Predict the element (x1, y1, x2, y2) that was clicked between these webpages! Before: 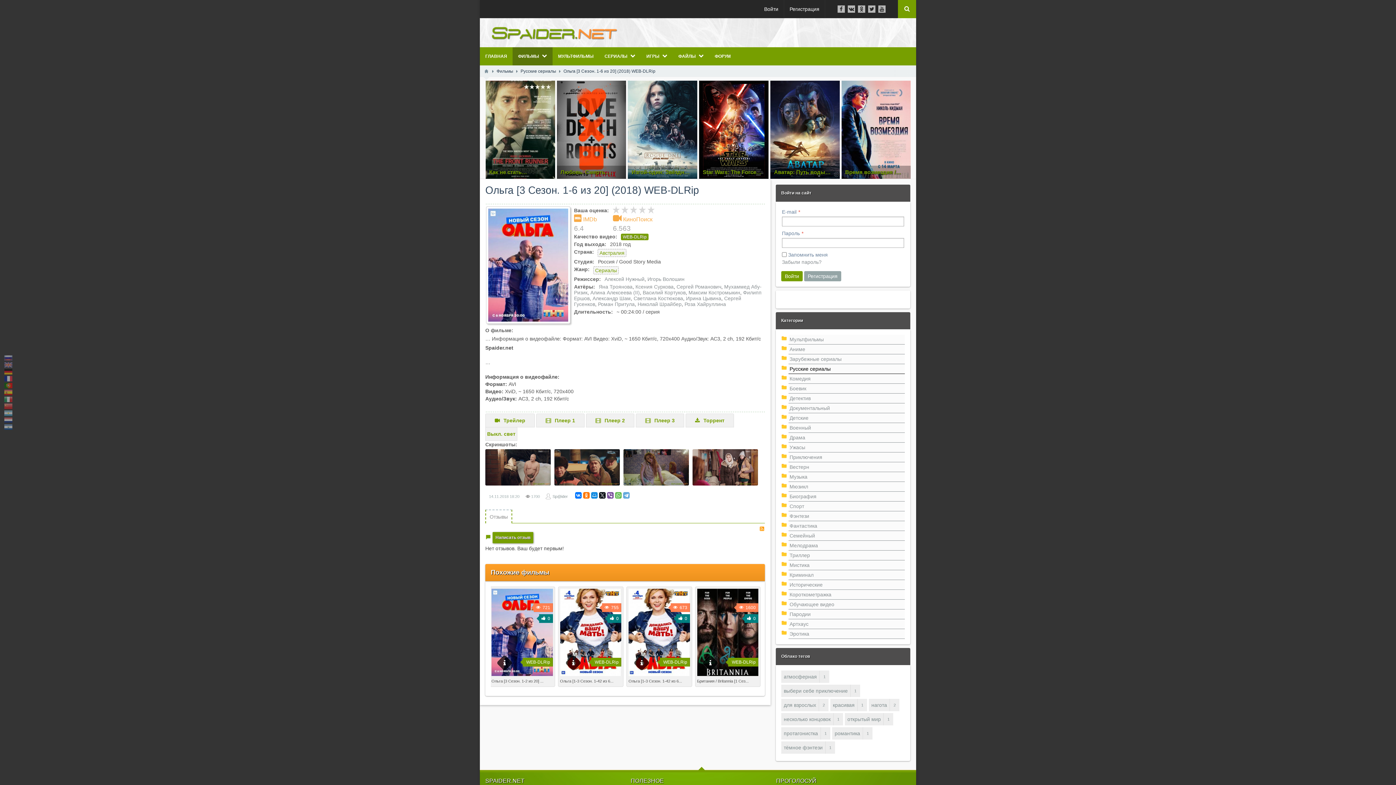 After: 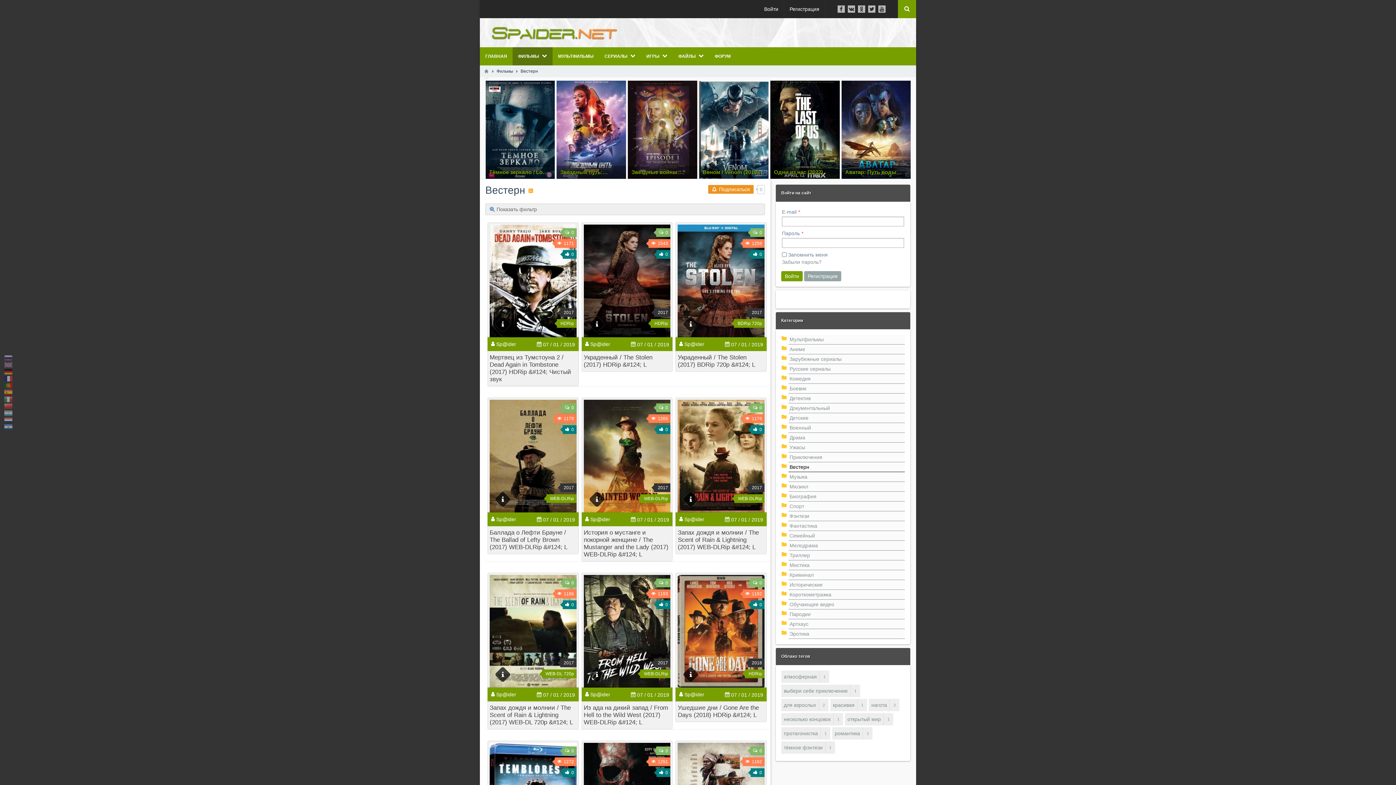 Action: bbox: (788, 462, 905, 472) label: Вестерн